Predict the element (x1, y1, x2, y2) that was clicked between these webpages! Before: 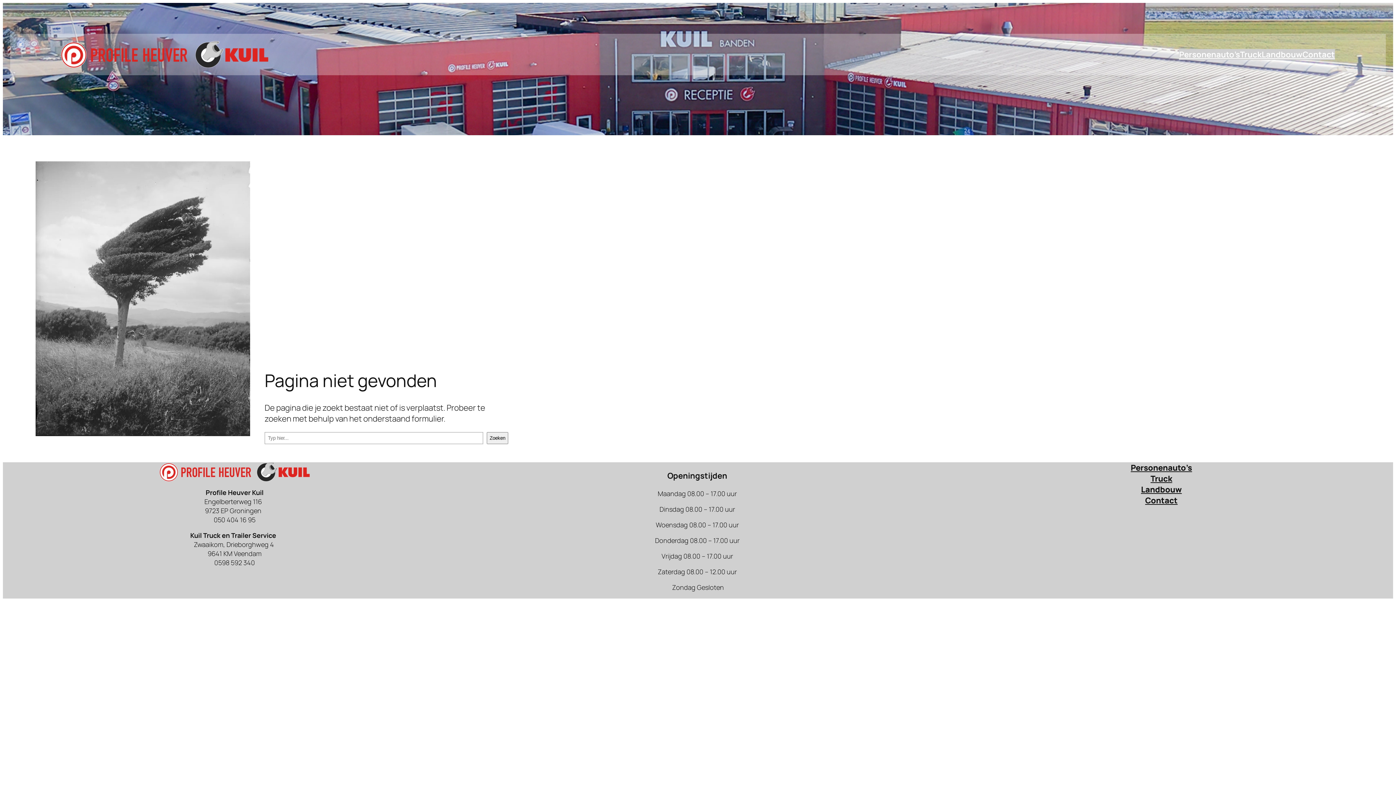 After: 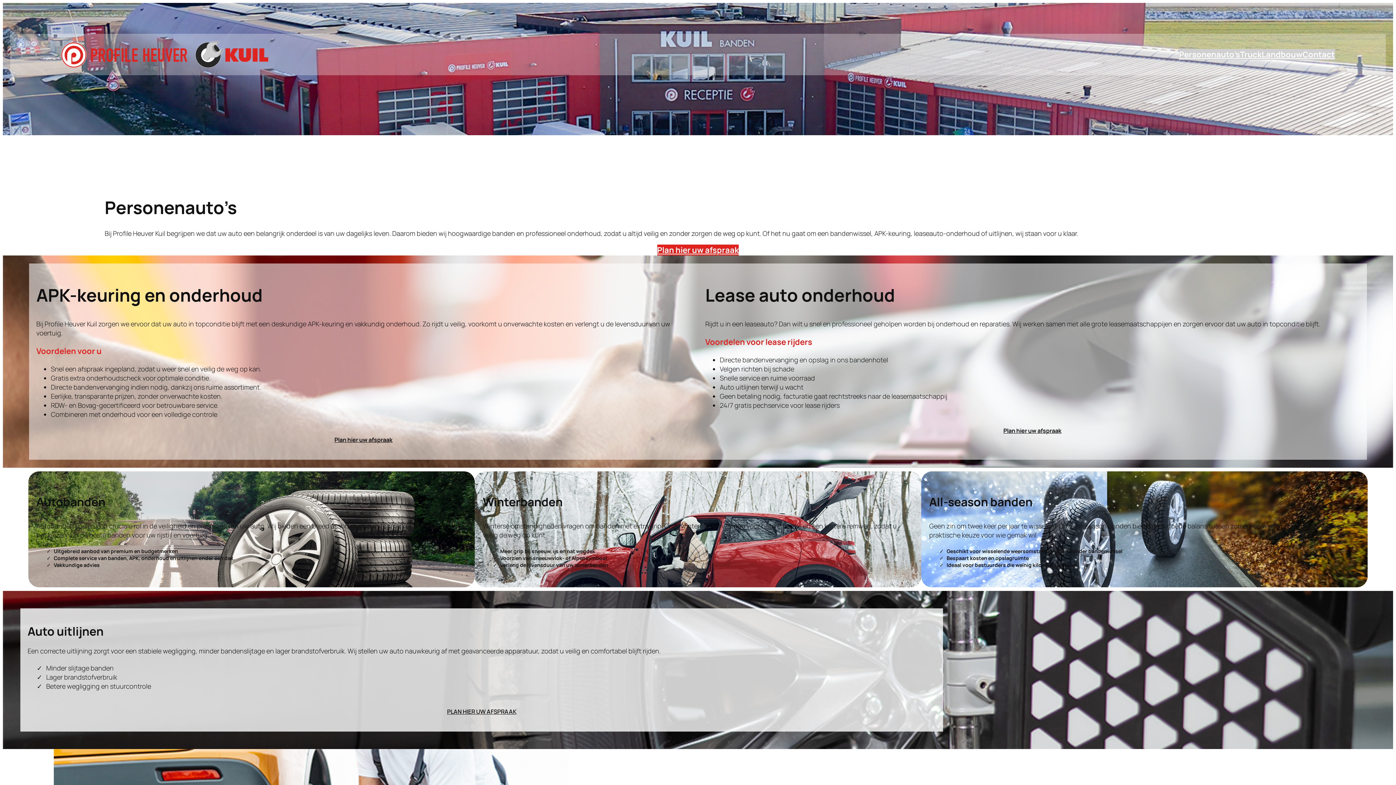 Action: label: Personenauto’s bbox: (1131, 462, 1192, 473)